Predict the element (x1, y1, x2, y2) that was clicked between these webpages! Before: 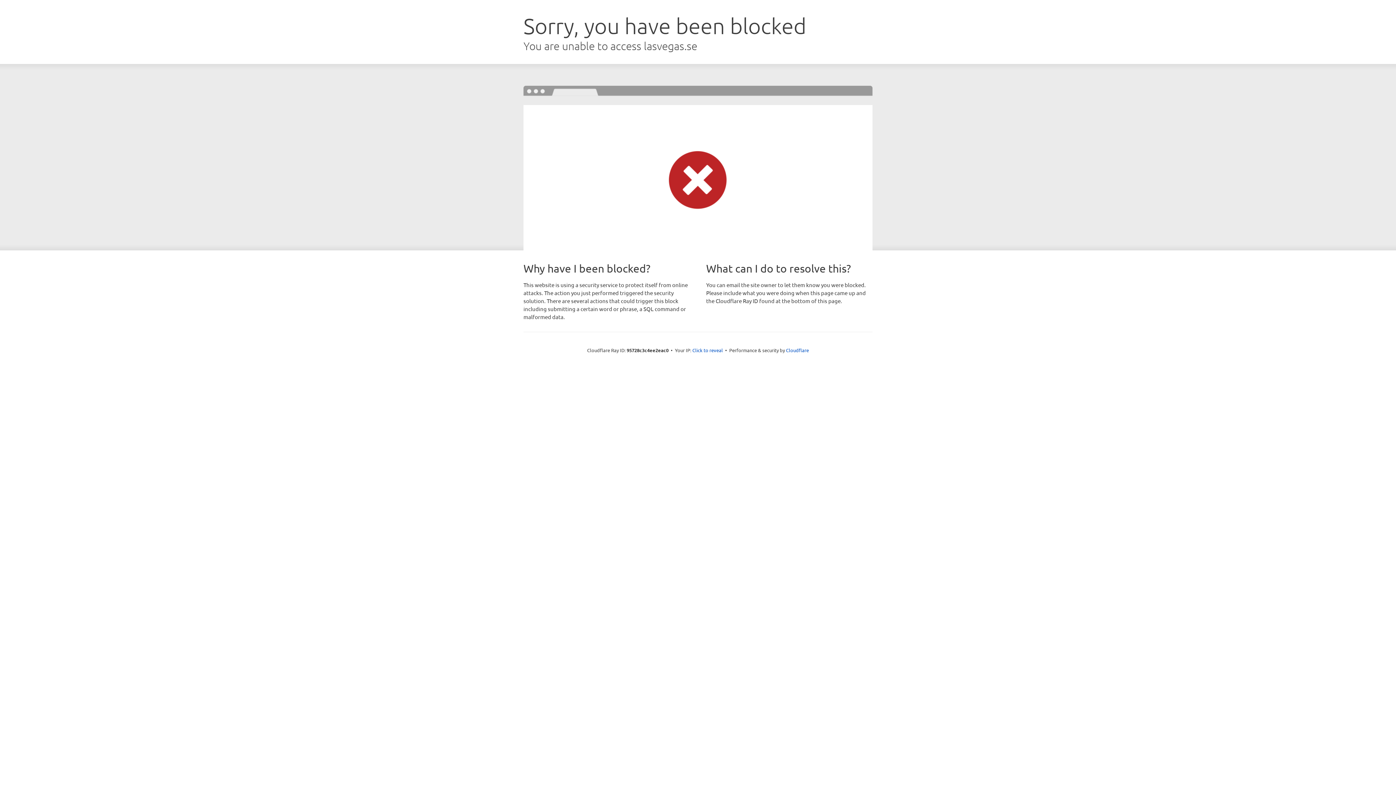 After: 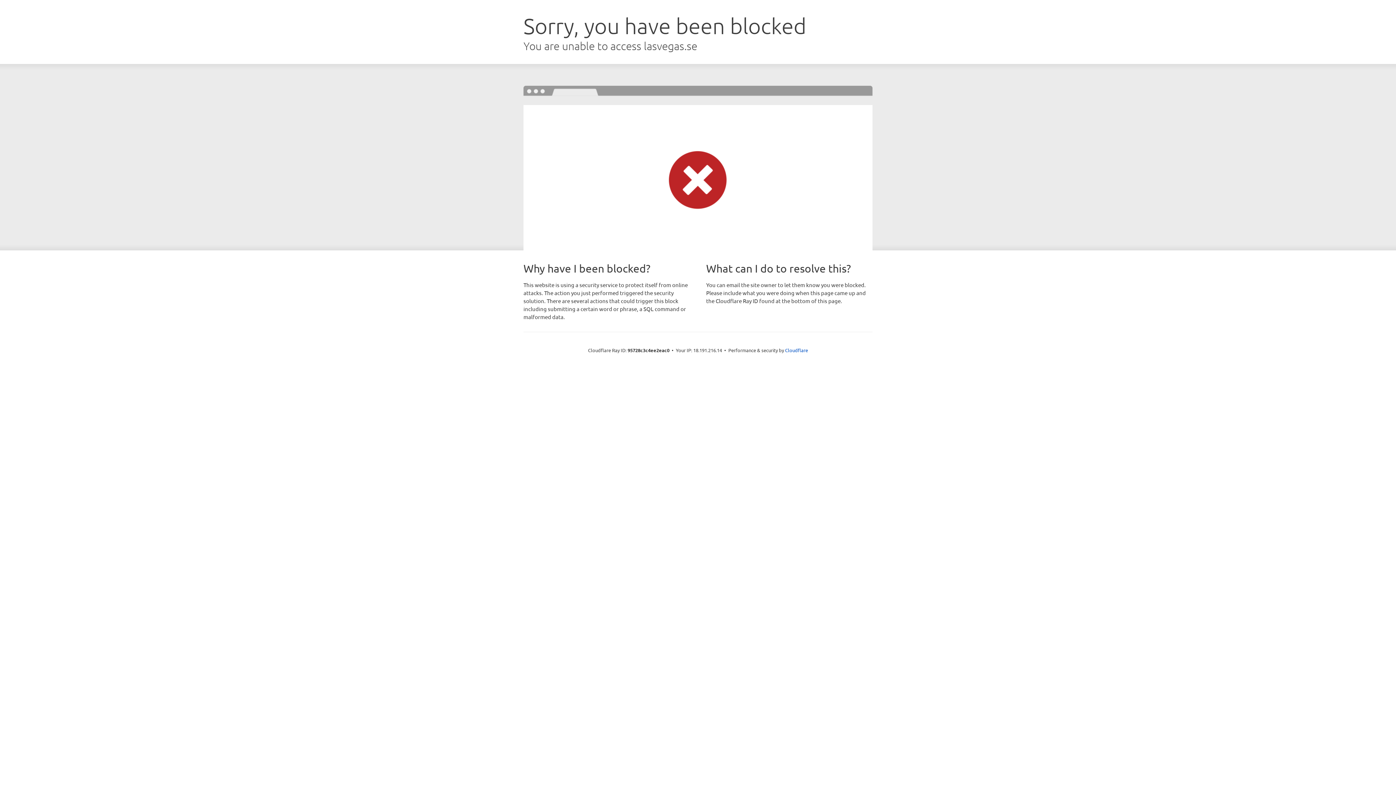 Action: label: Click to reveal bbox: (692, 346, 723, 353)